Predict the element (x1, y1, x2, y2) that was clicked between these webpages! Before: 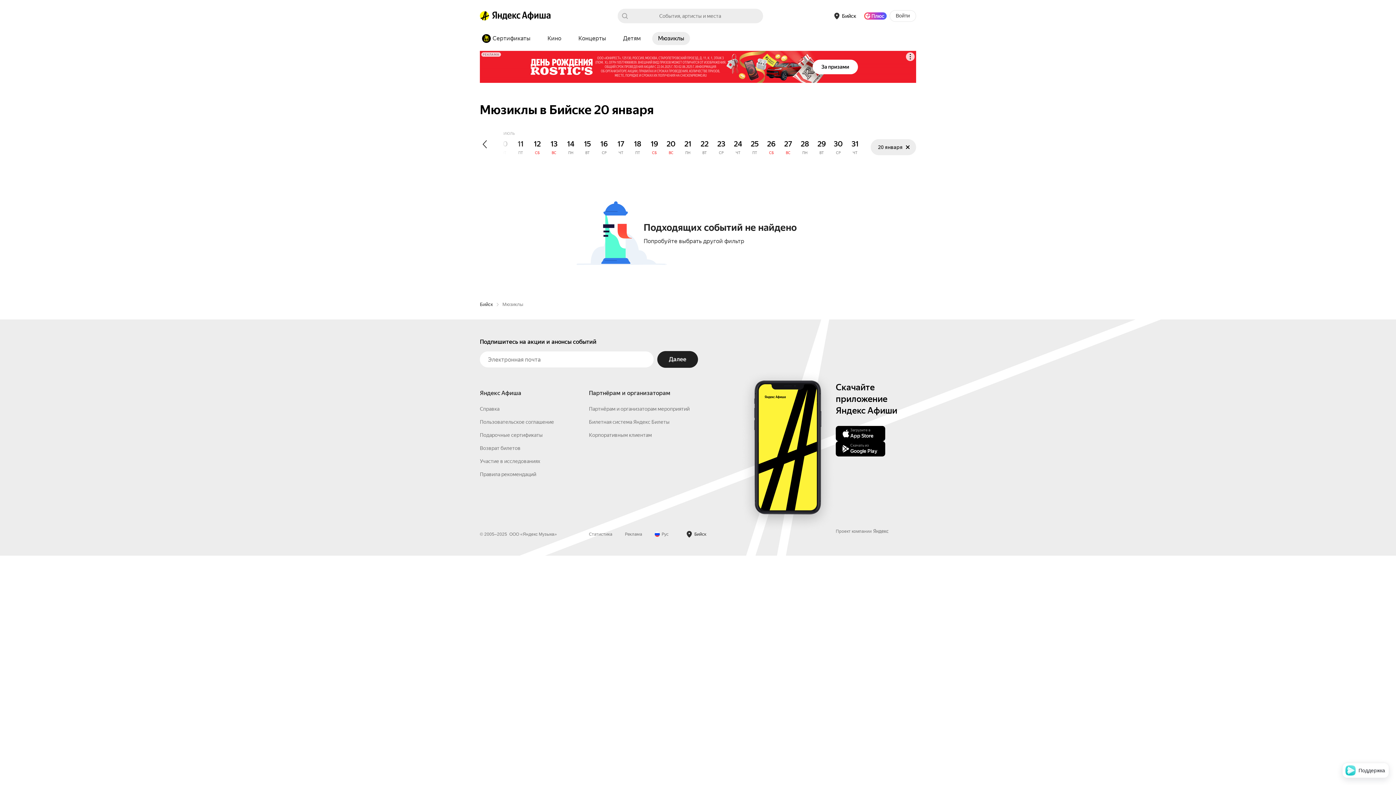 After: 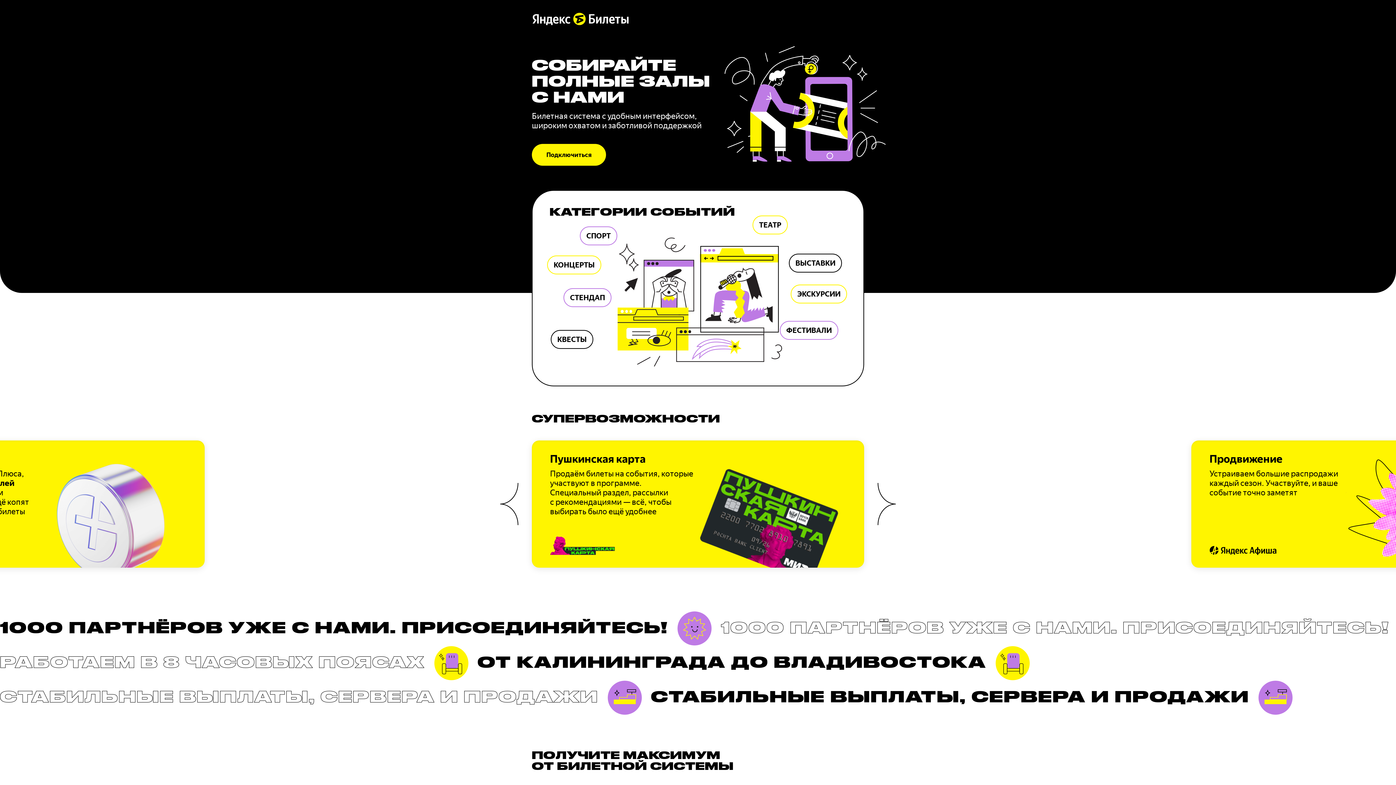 Action: bbox: (589, 535, 669, 541) label: Билетная система Яндекс Билеты